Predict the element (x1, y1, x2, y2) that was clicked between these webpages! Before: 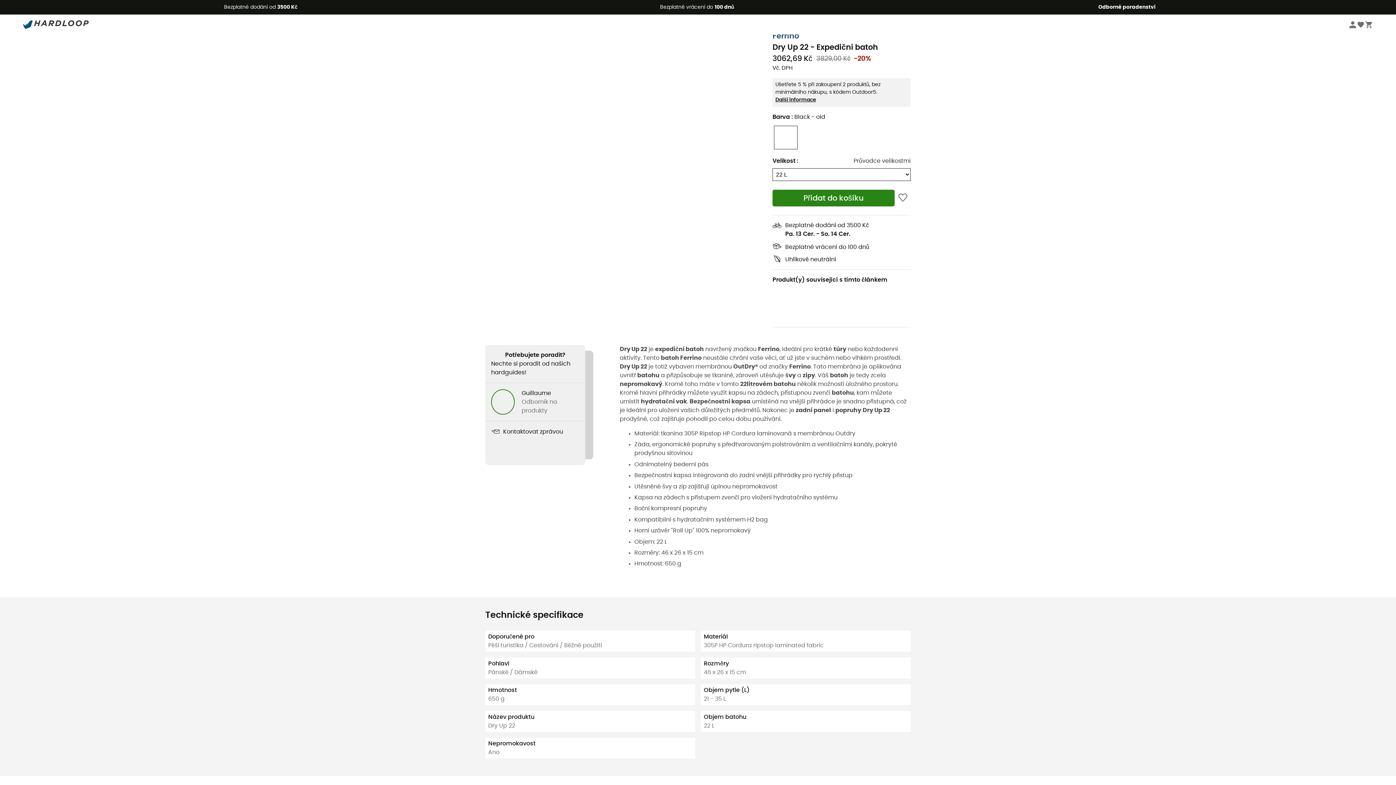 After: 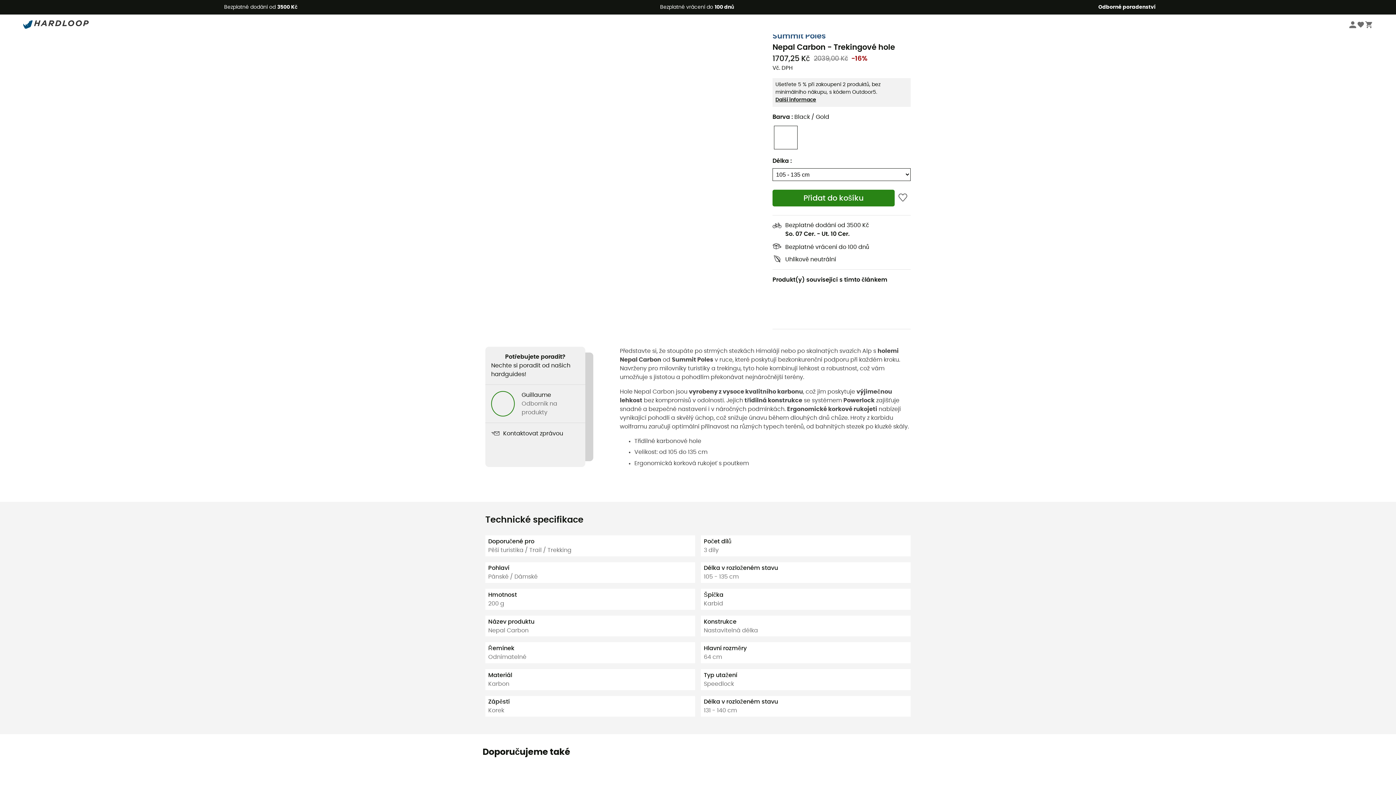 Action: bbox: (876, 287, 910, 324)